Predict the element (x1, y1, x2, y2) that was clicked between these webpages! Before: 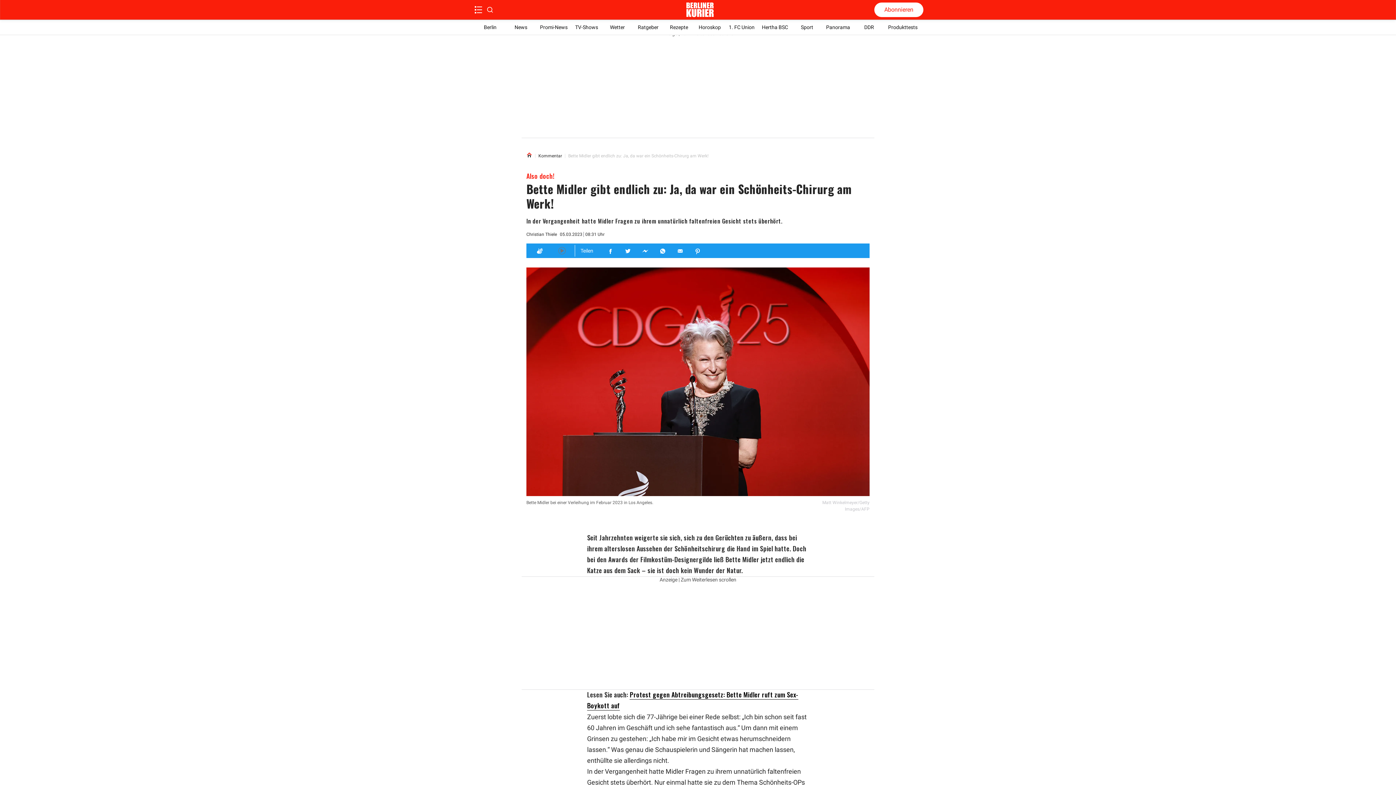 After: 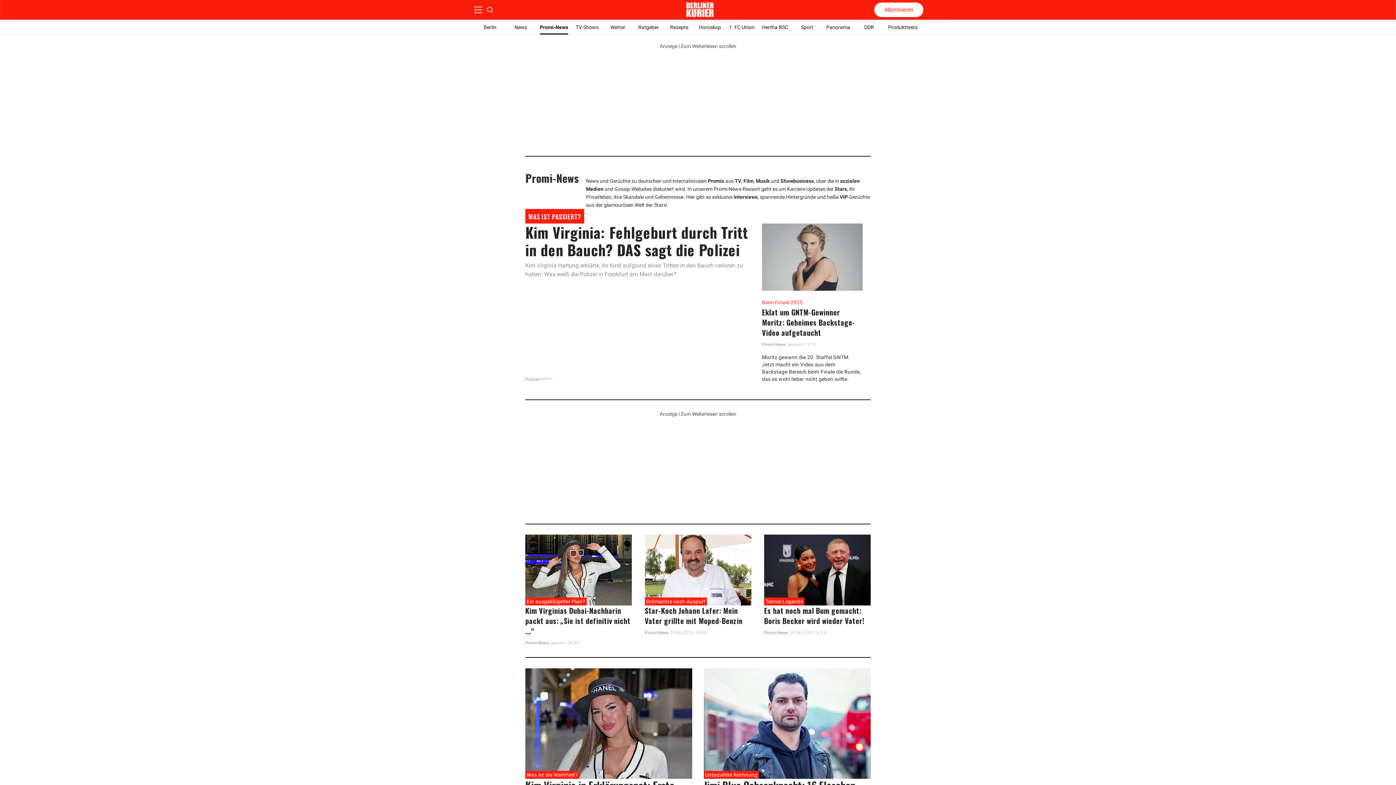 Action: bbox: (540, 20, 567, 34) label: Promi-News